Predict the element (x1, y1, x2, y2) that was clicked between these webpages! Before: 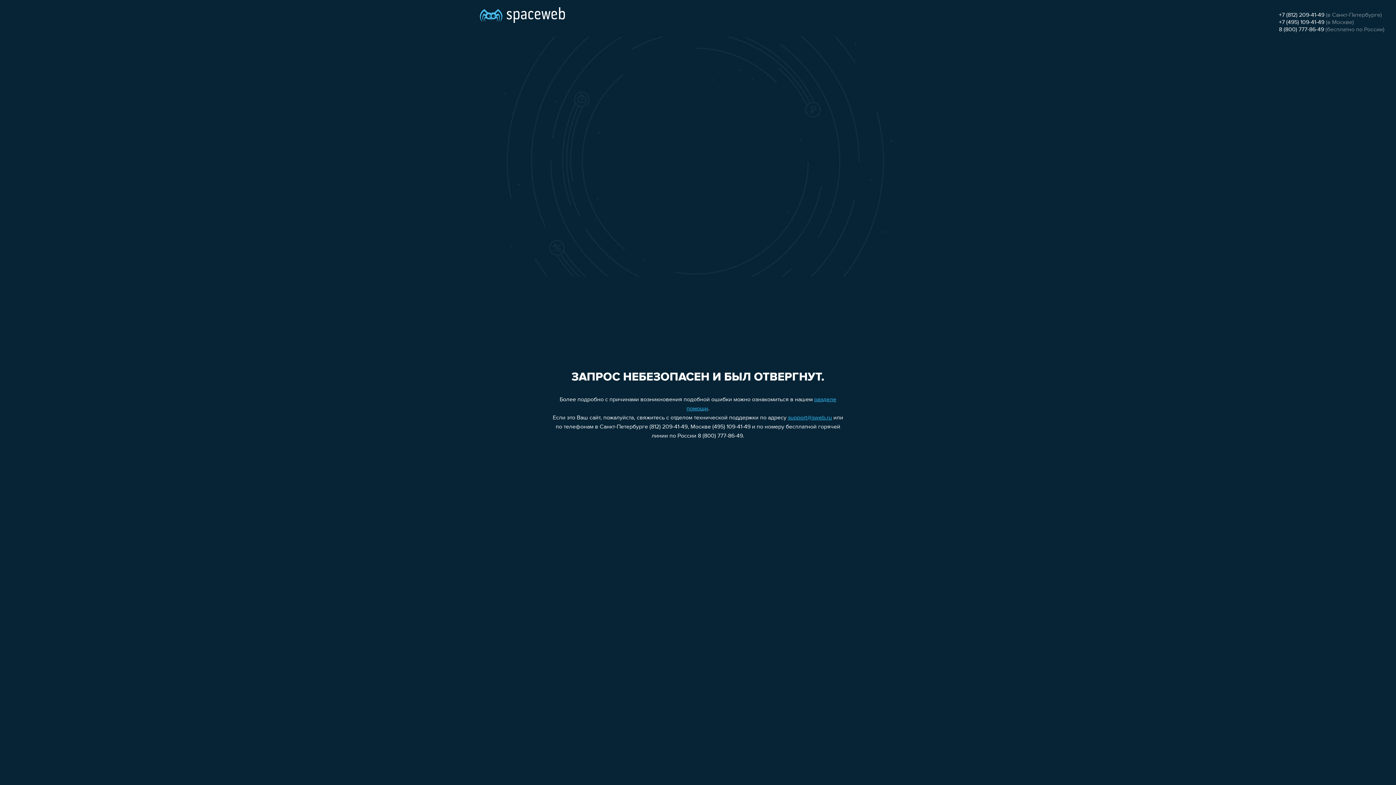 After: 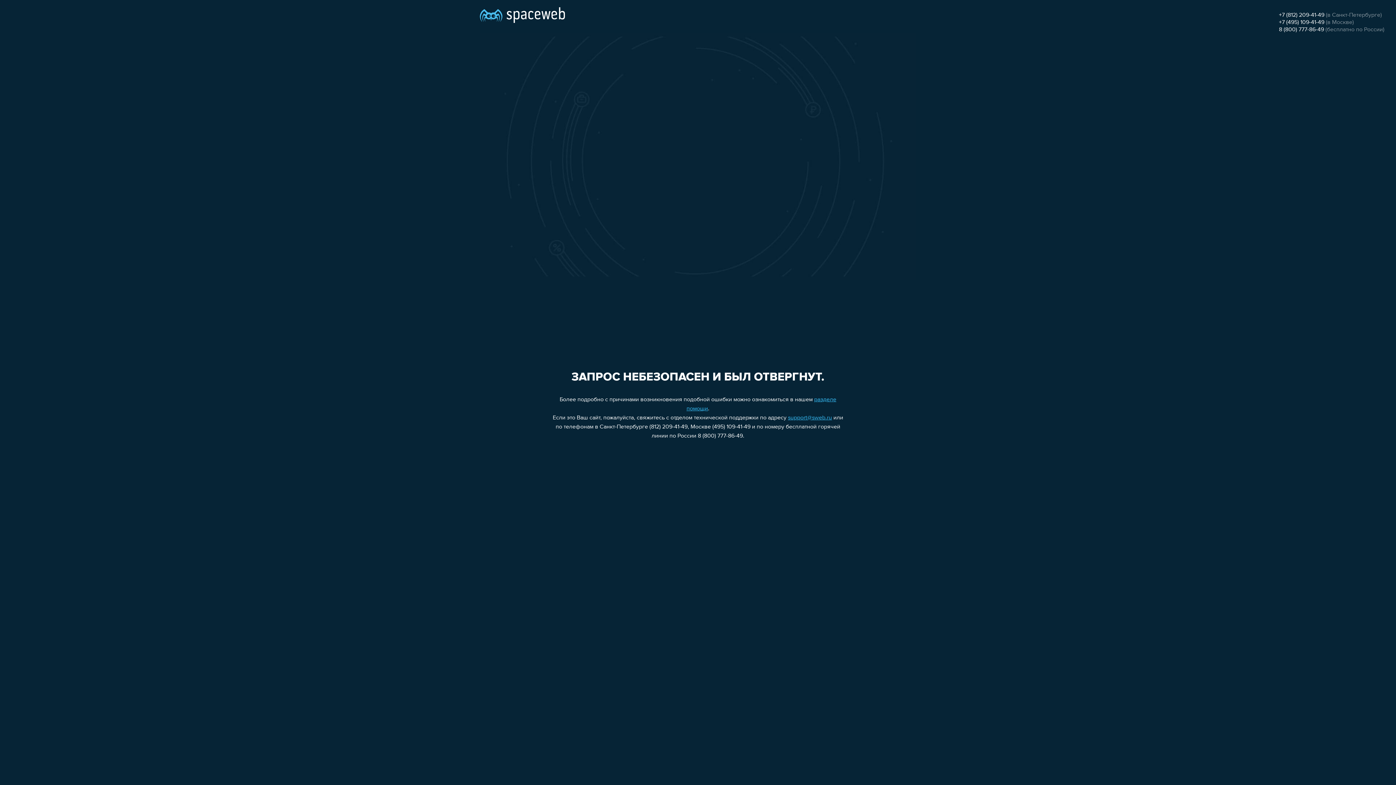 Action: label: +7 (495) 109-41-49 bbox: (1279, 19, 1324, 25)